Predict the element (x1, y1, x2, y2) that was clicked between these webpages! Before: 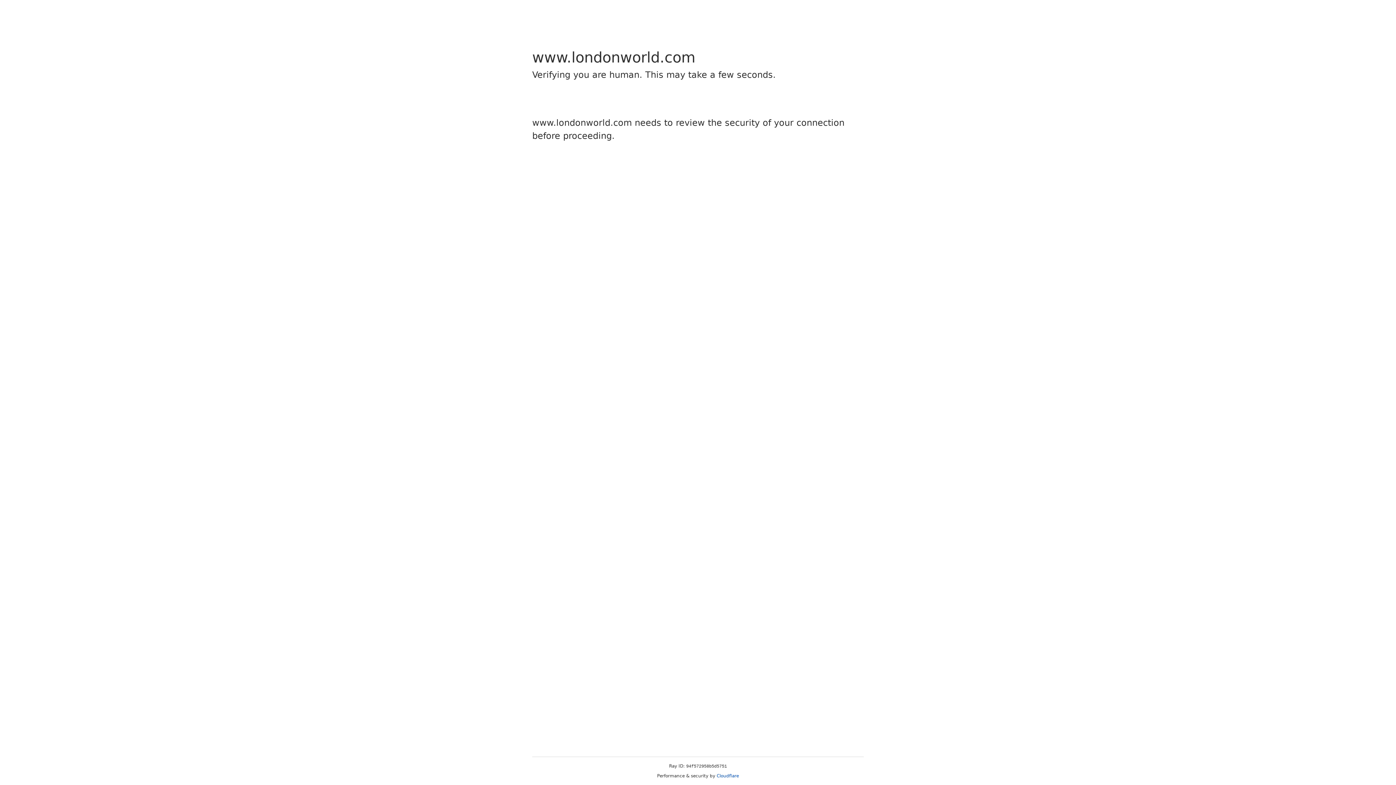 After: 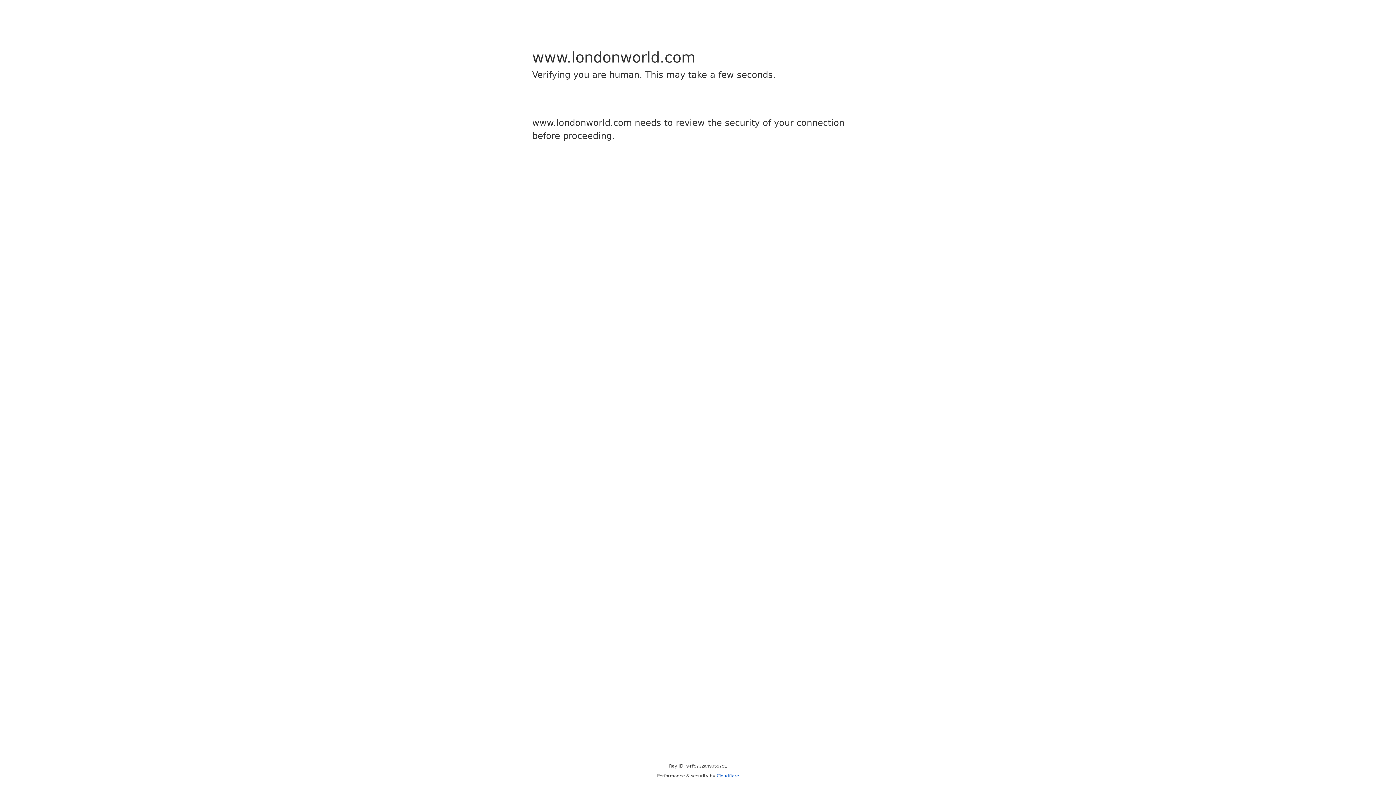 Action: label: Cloudflare bbox: (716, 773, 739, 778)